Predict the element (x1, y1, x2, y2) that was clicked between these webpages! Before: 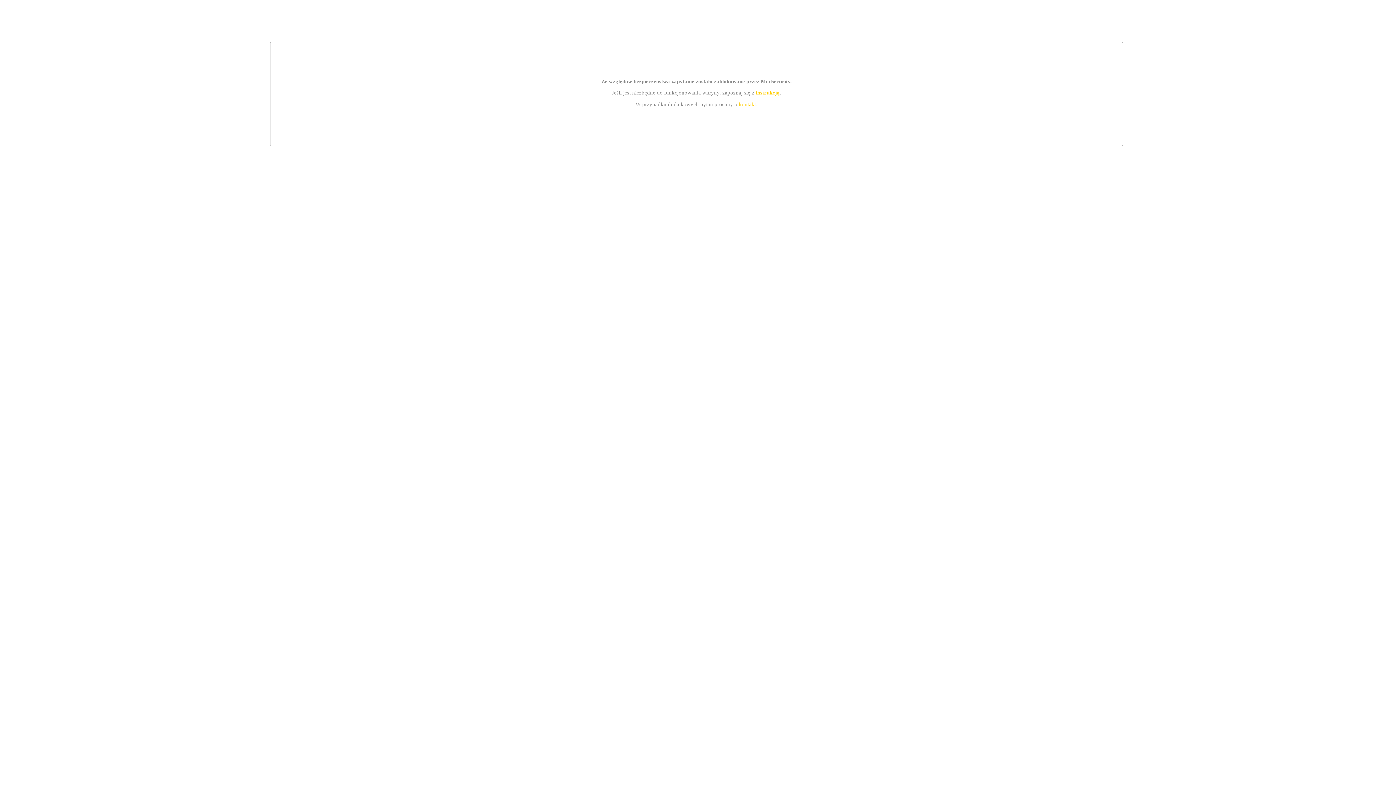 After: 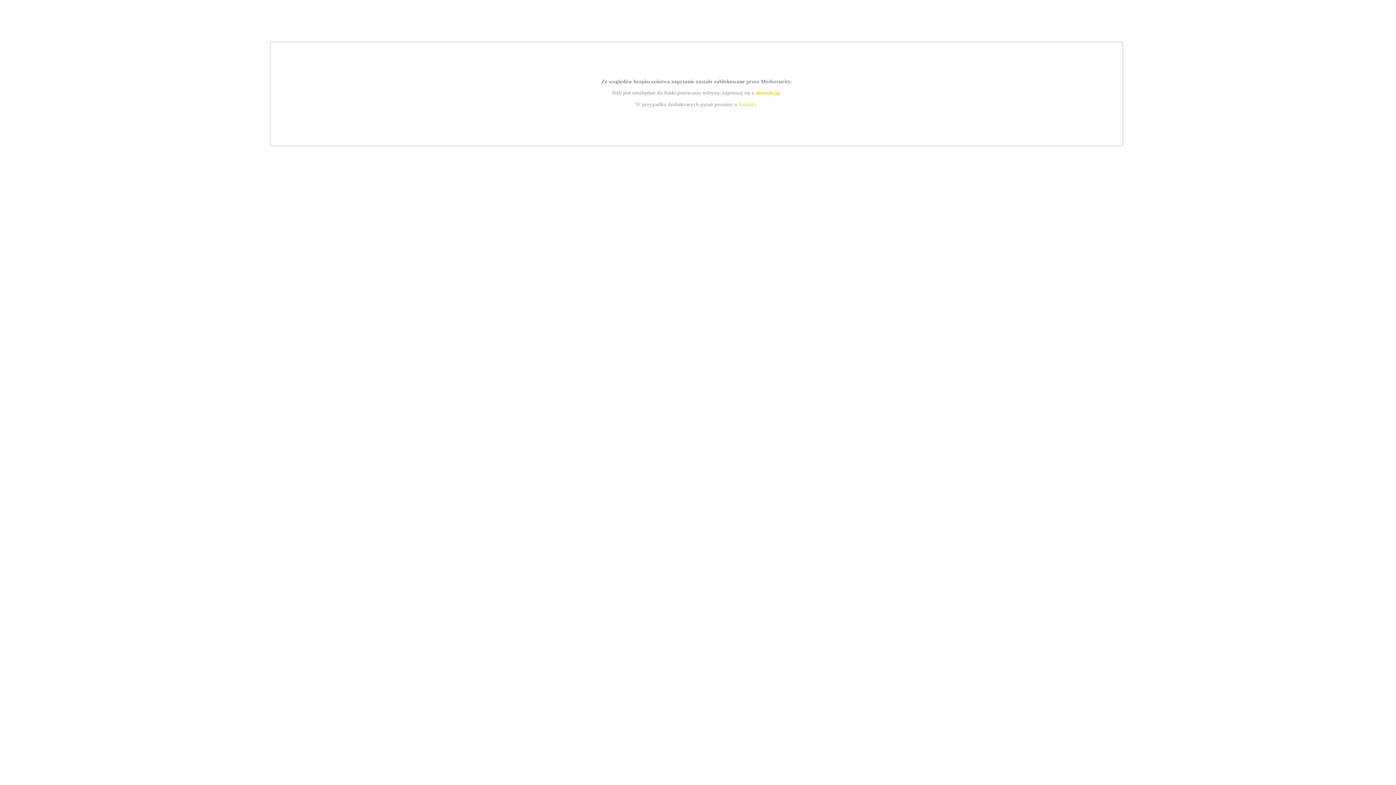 Action: label: kontakt bbox: (739, 101, 756, 107)